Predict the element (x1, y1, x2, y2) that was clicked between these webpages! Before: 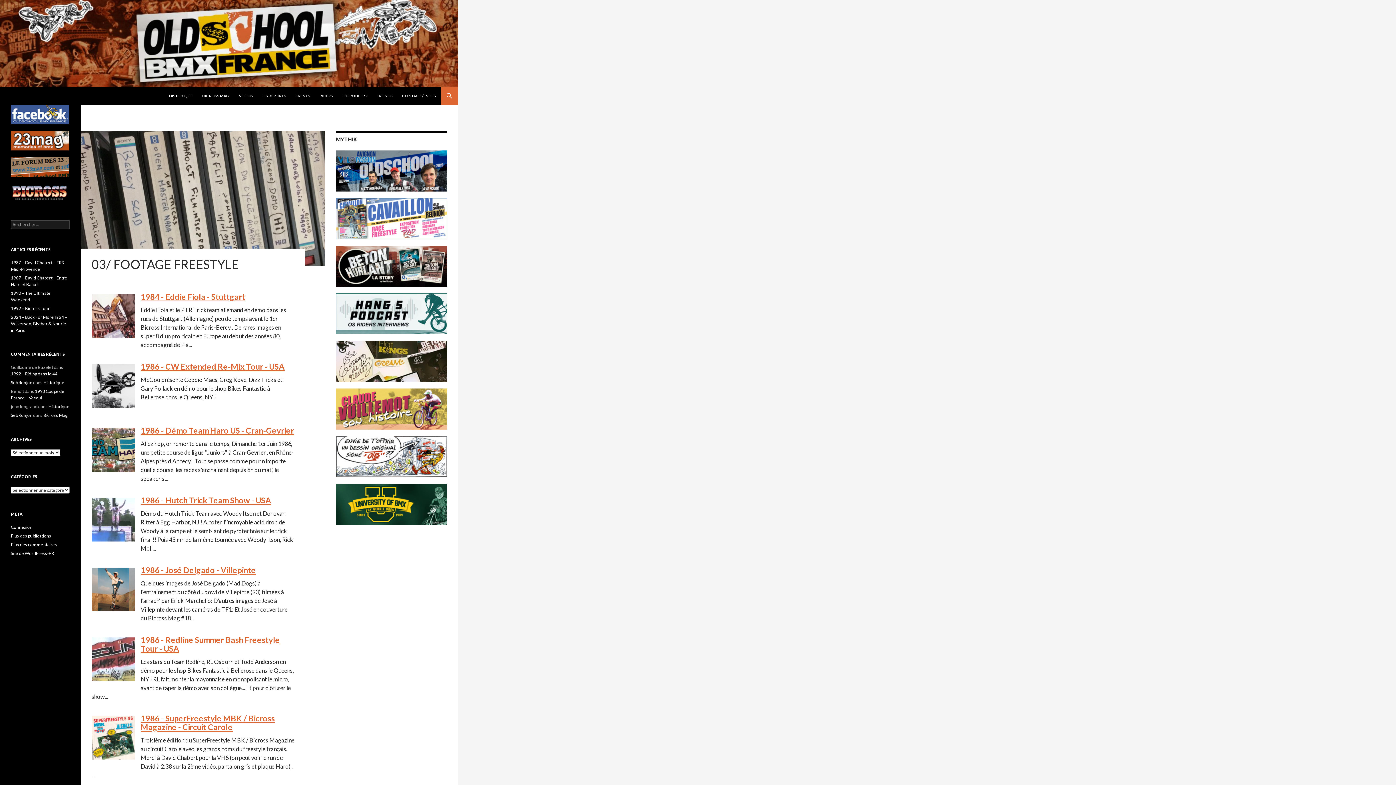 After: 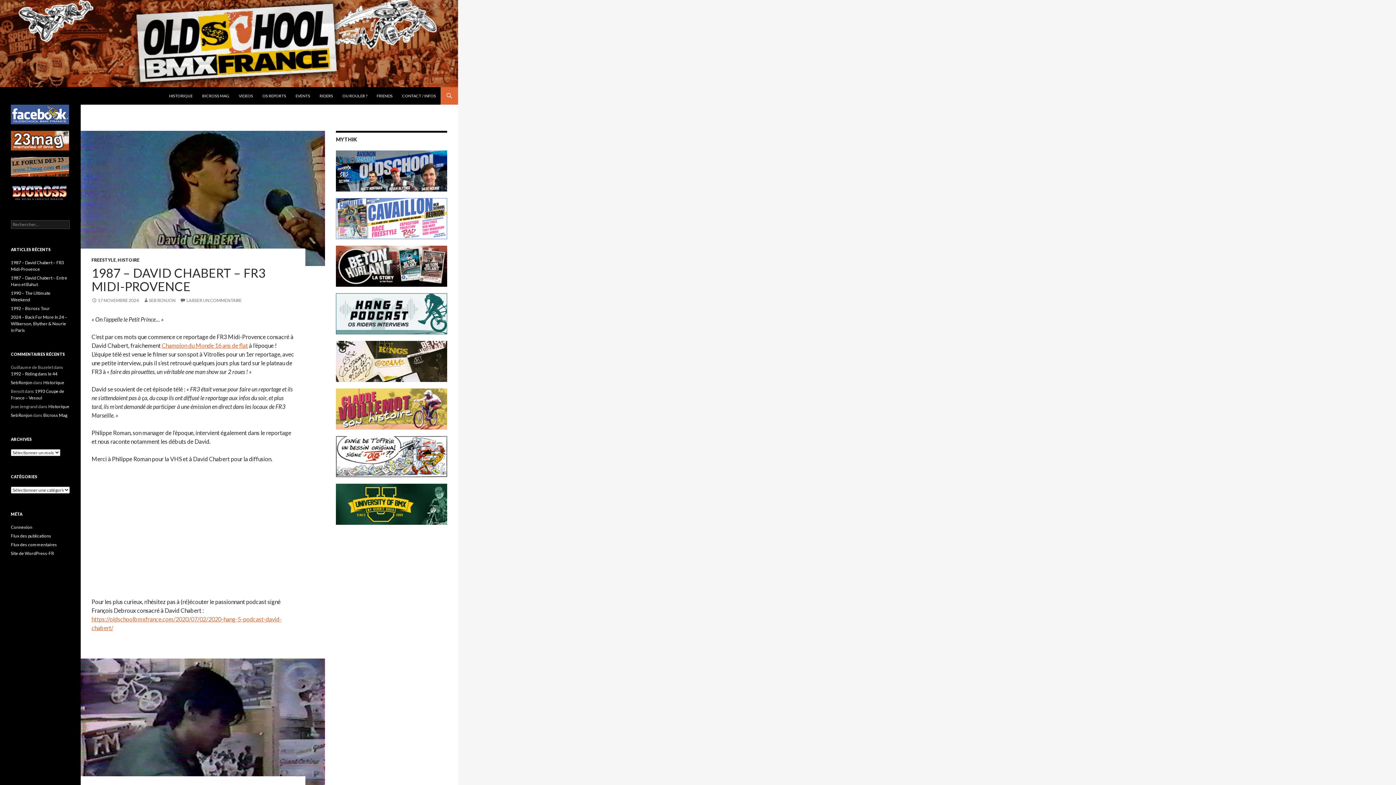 Action: label: Seb Ronjon bbox: (10, 412, 32, 418)